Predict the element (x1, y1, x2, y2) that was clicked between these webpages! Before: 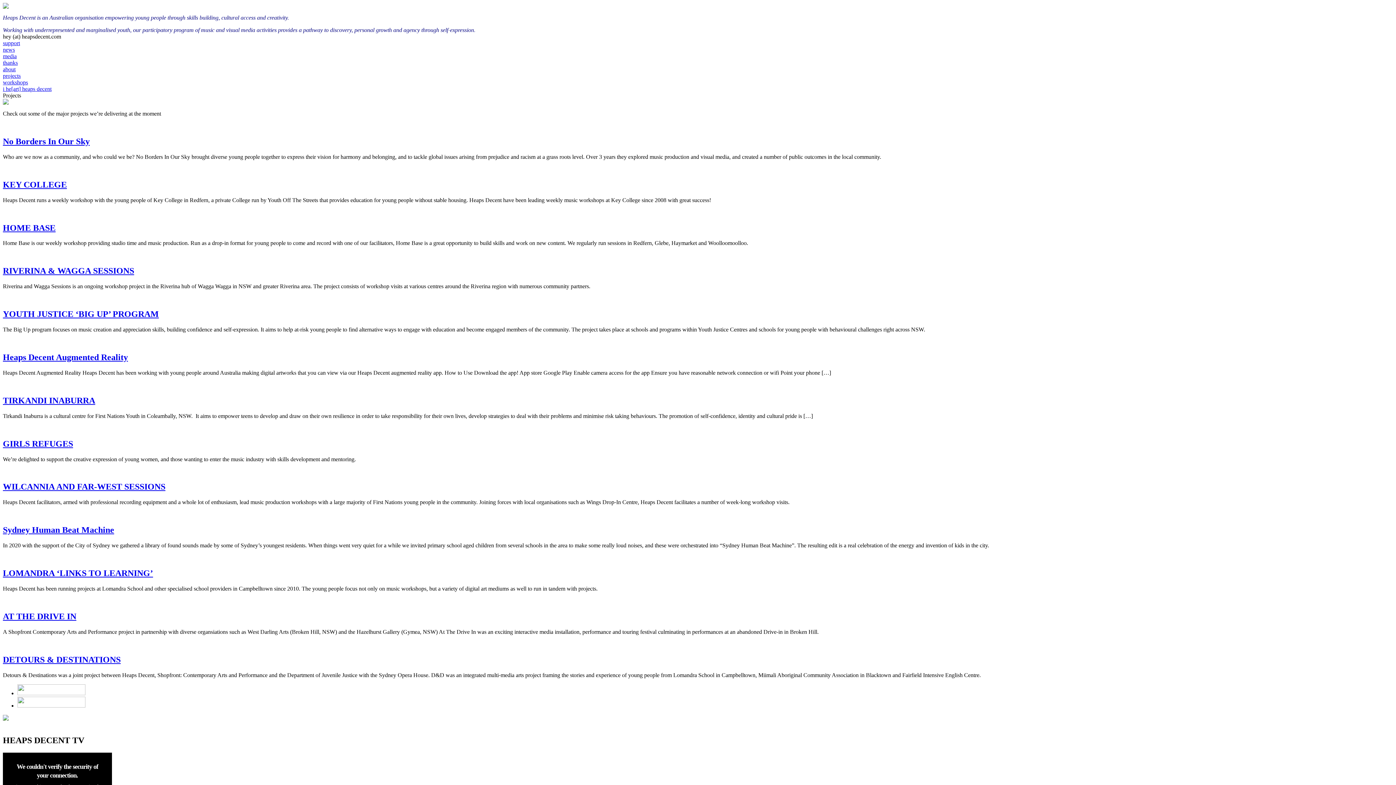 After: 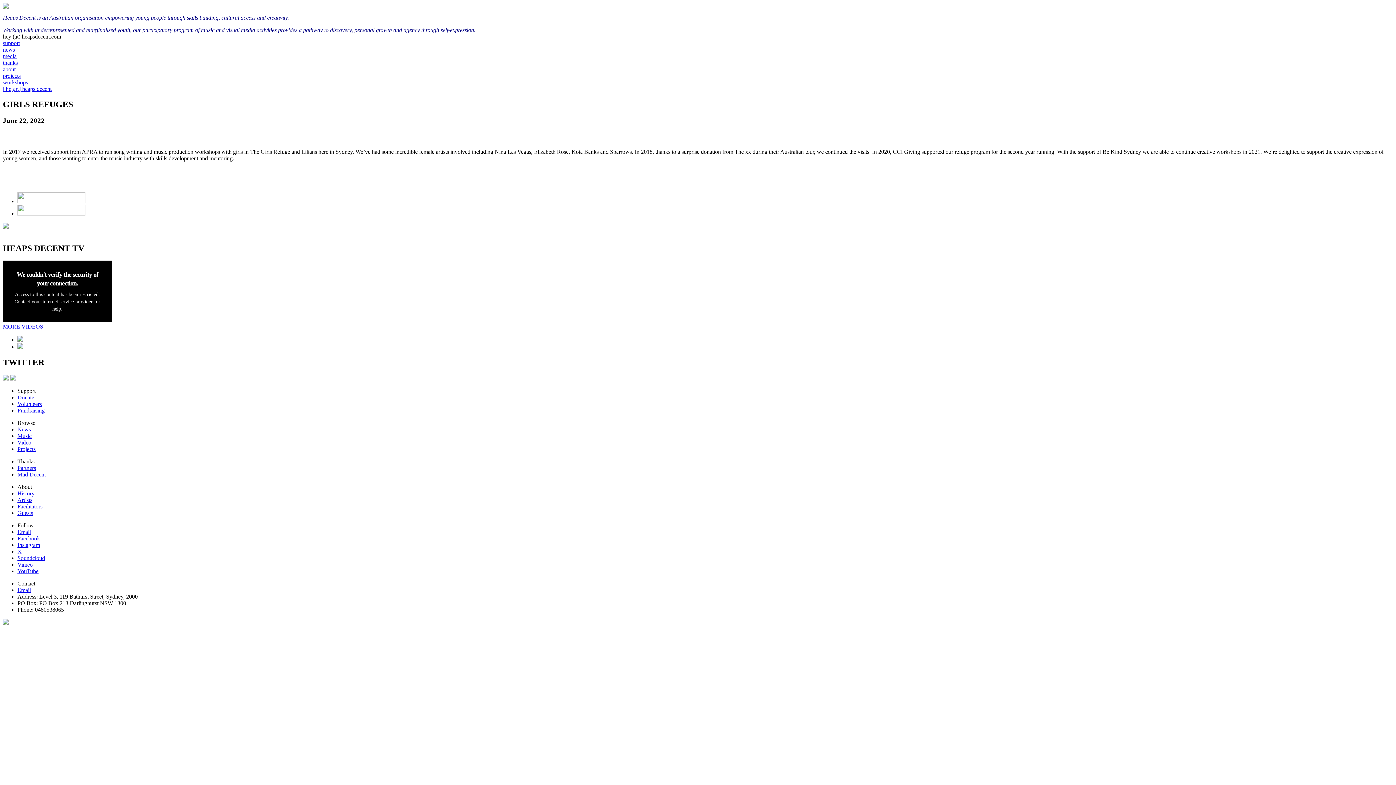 Action: label: GIRLS REFUGES bbox: (2, 439, 73, 448)